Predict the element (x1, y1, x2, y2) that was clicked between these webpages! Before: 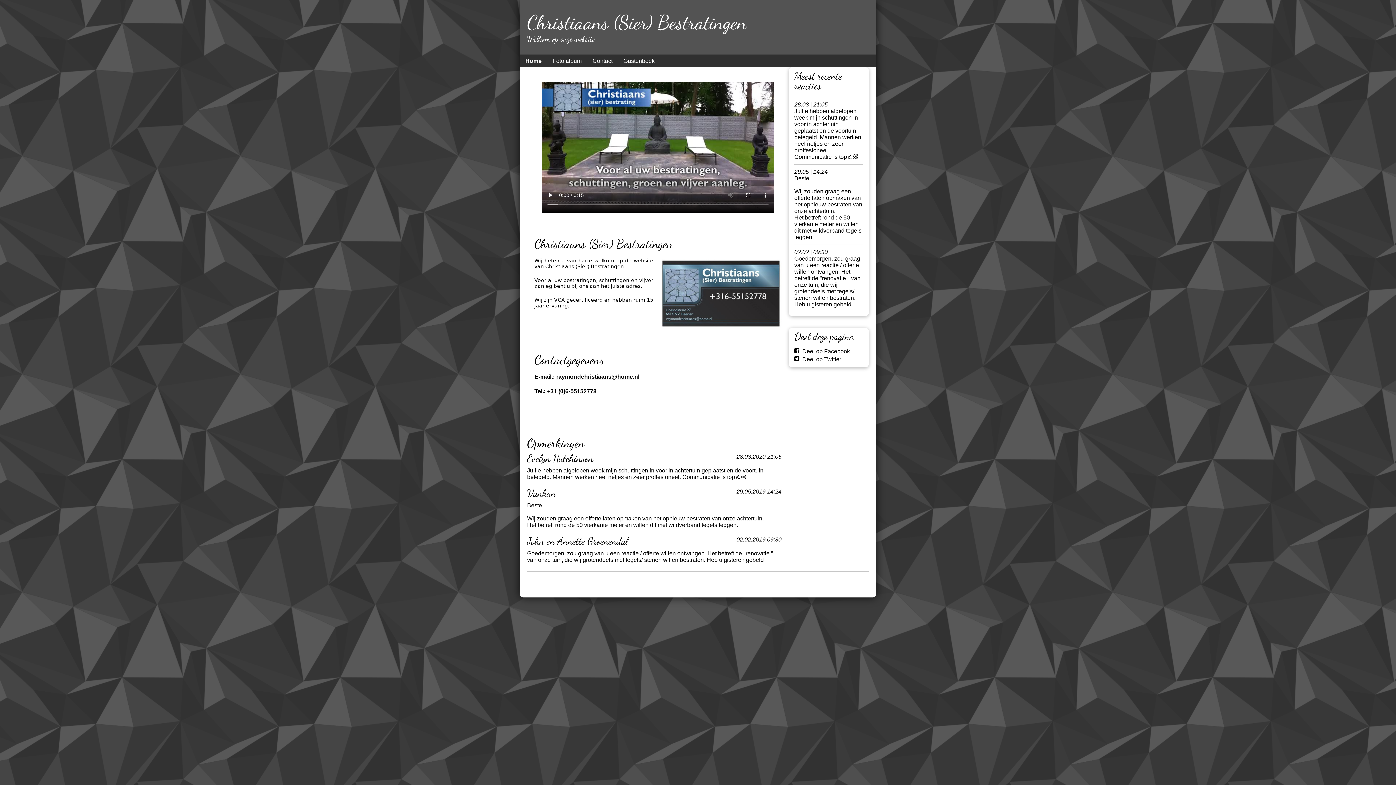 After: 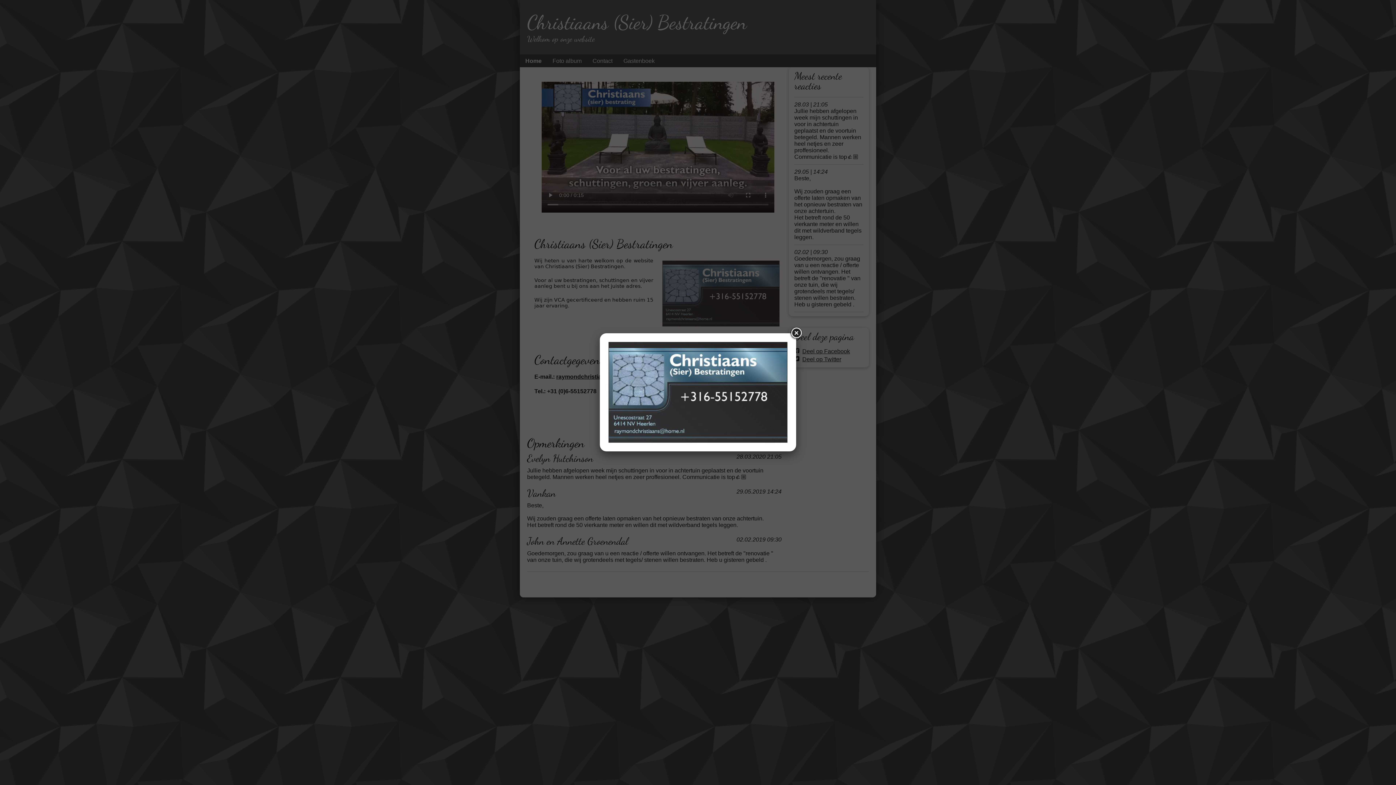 Action: bbox: (660, 258, 781, 328)